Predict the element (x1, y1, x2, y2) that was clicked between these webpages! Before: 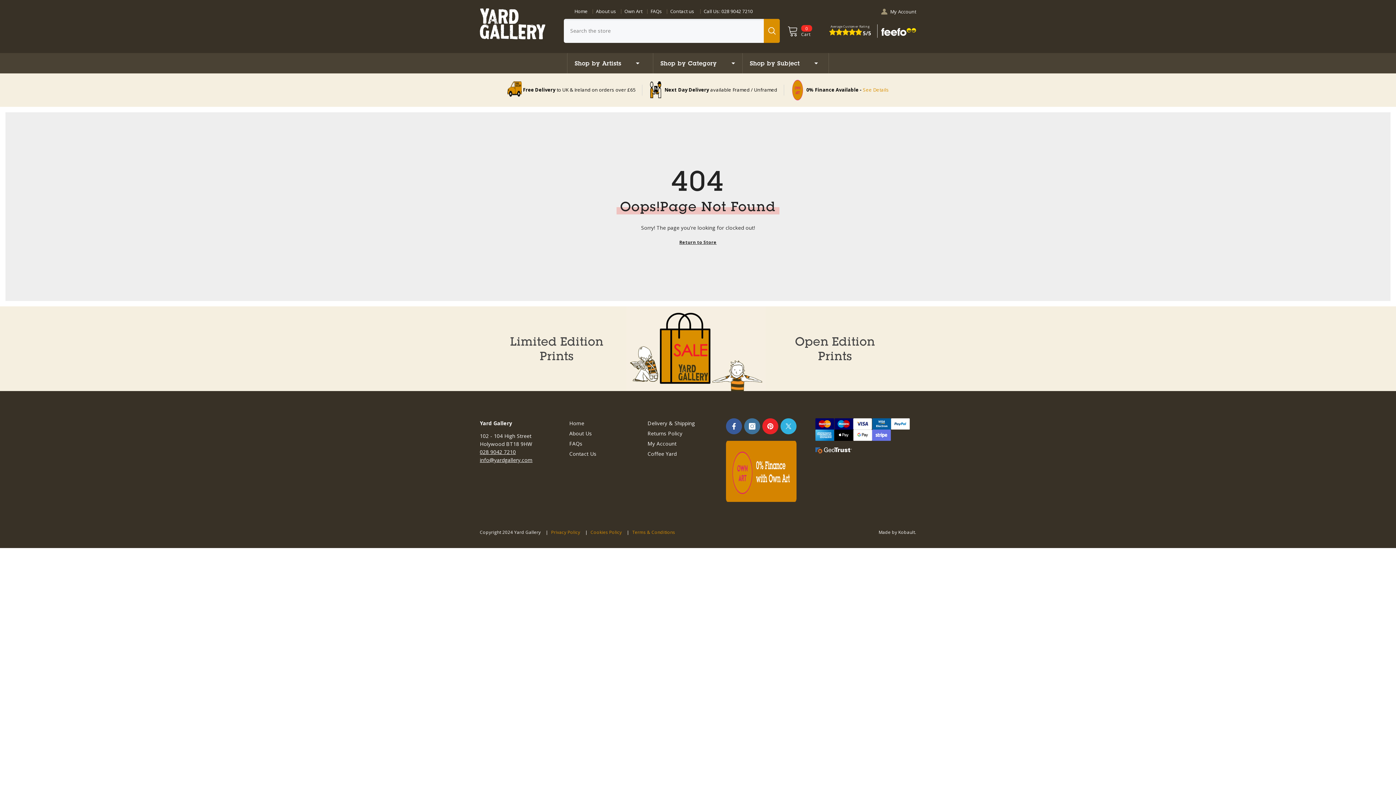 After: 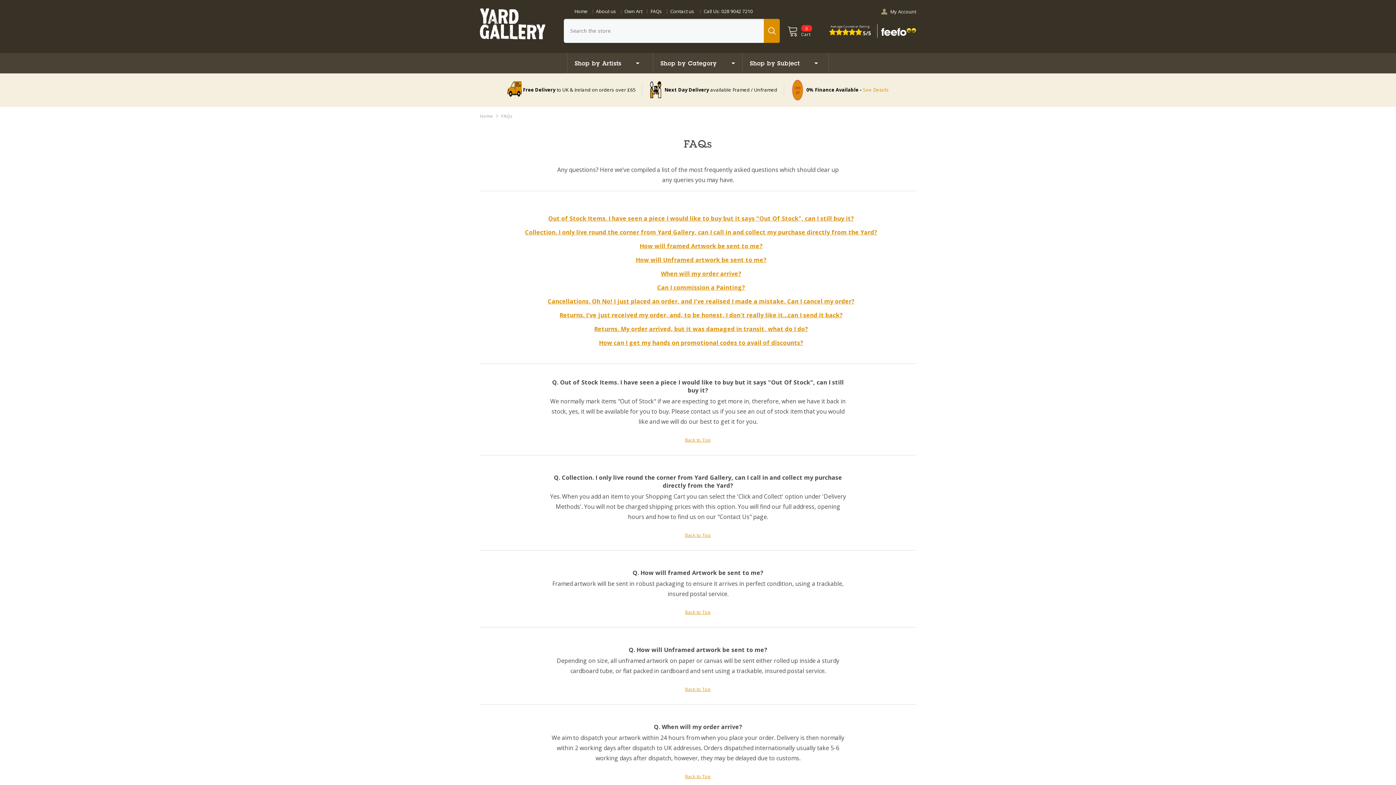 Action: label: FAQs bbox: (650, 8, 662, 14)